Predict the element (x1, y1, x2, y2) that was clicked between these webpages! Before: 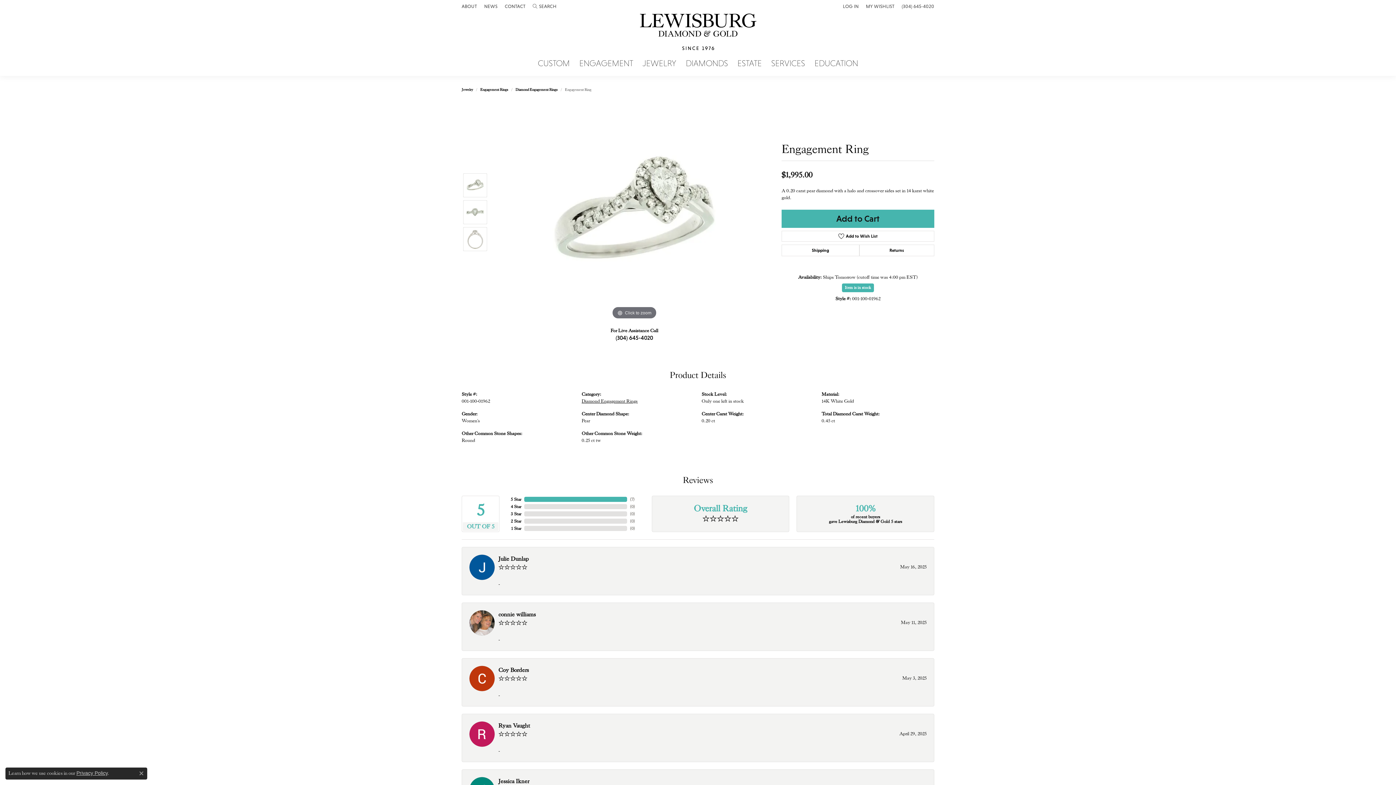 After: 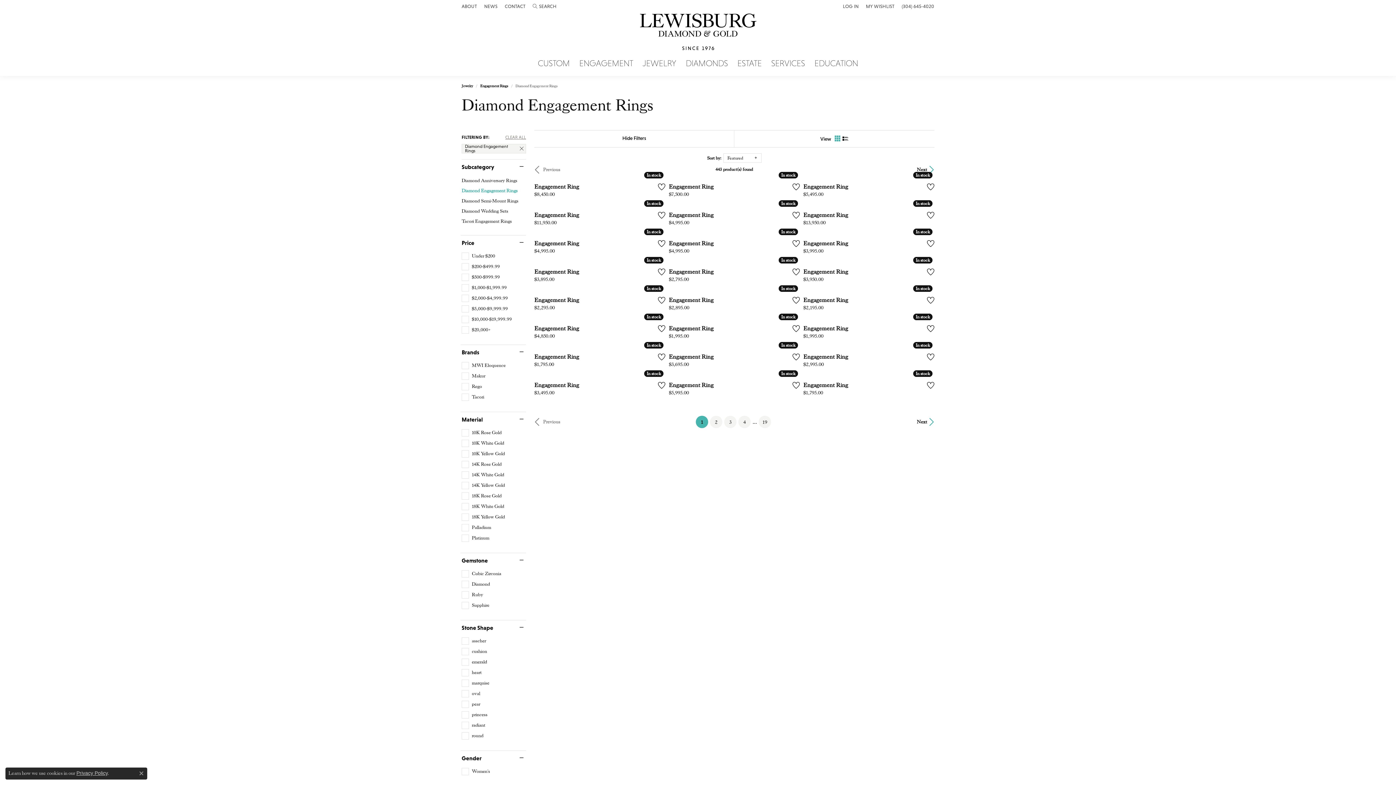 Action: bbox: (581, 398, 637, 404) label: Diamond Engagement Rings